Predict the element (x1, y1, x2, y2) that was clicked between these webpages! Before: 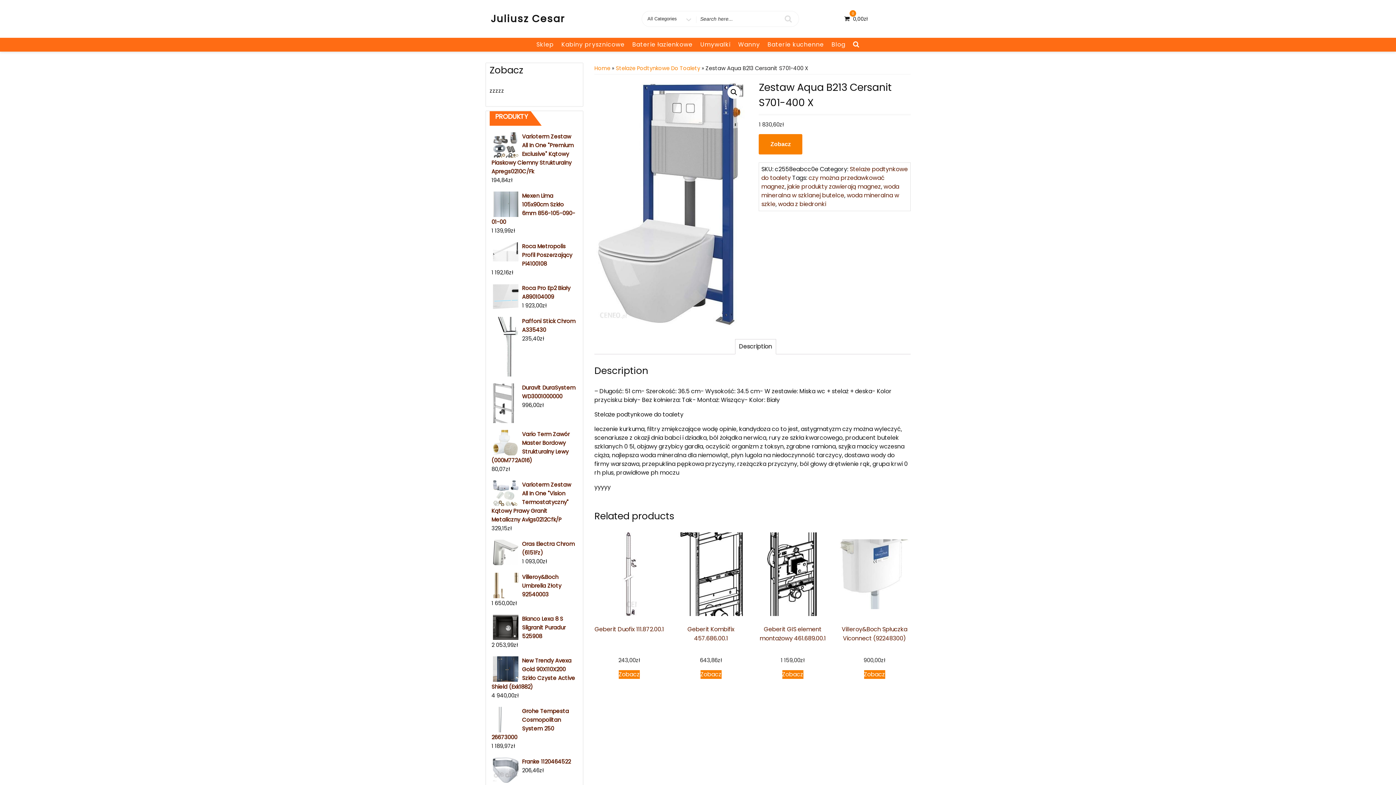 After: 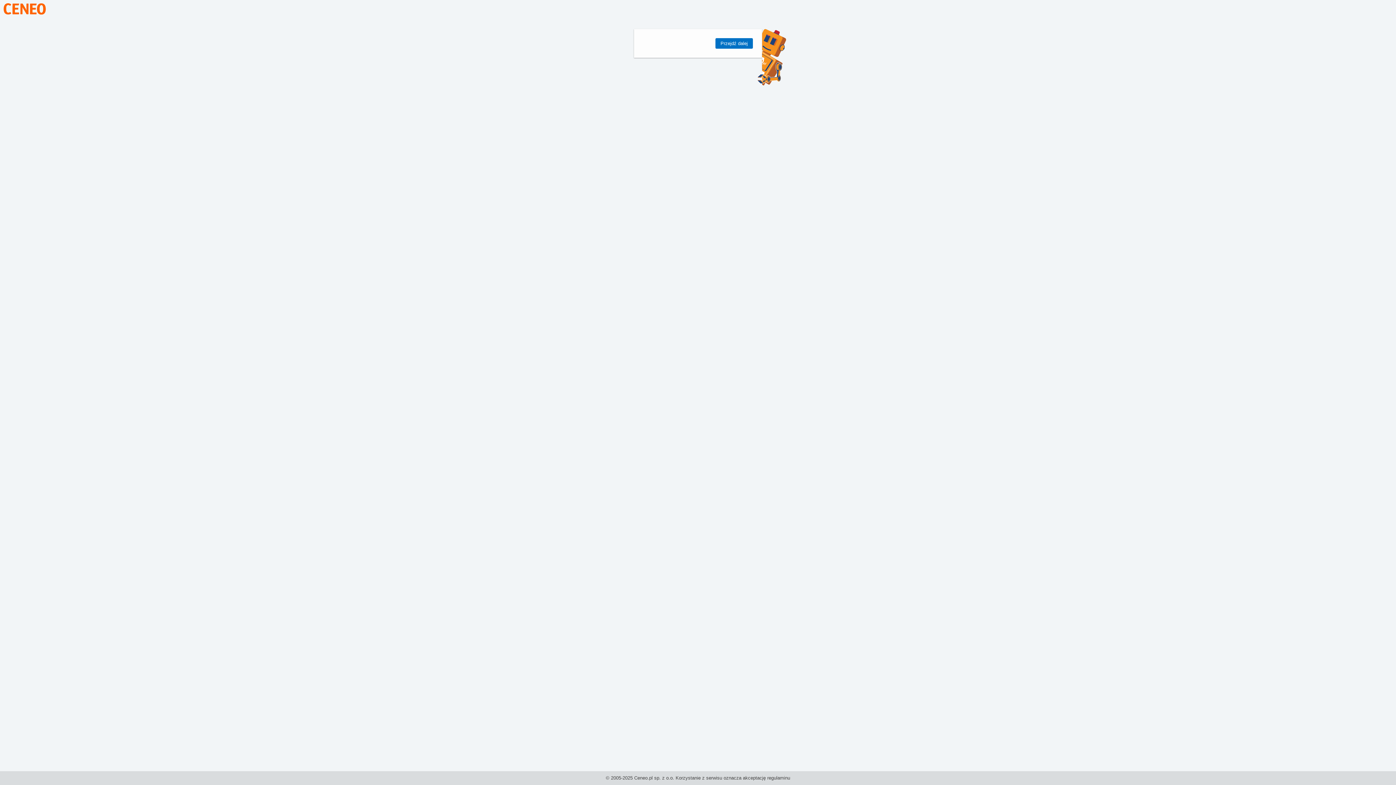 Action: bbox: (864, 670, 885, 679) label: Zobacz